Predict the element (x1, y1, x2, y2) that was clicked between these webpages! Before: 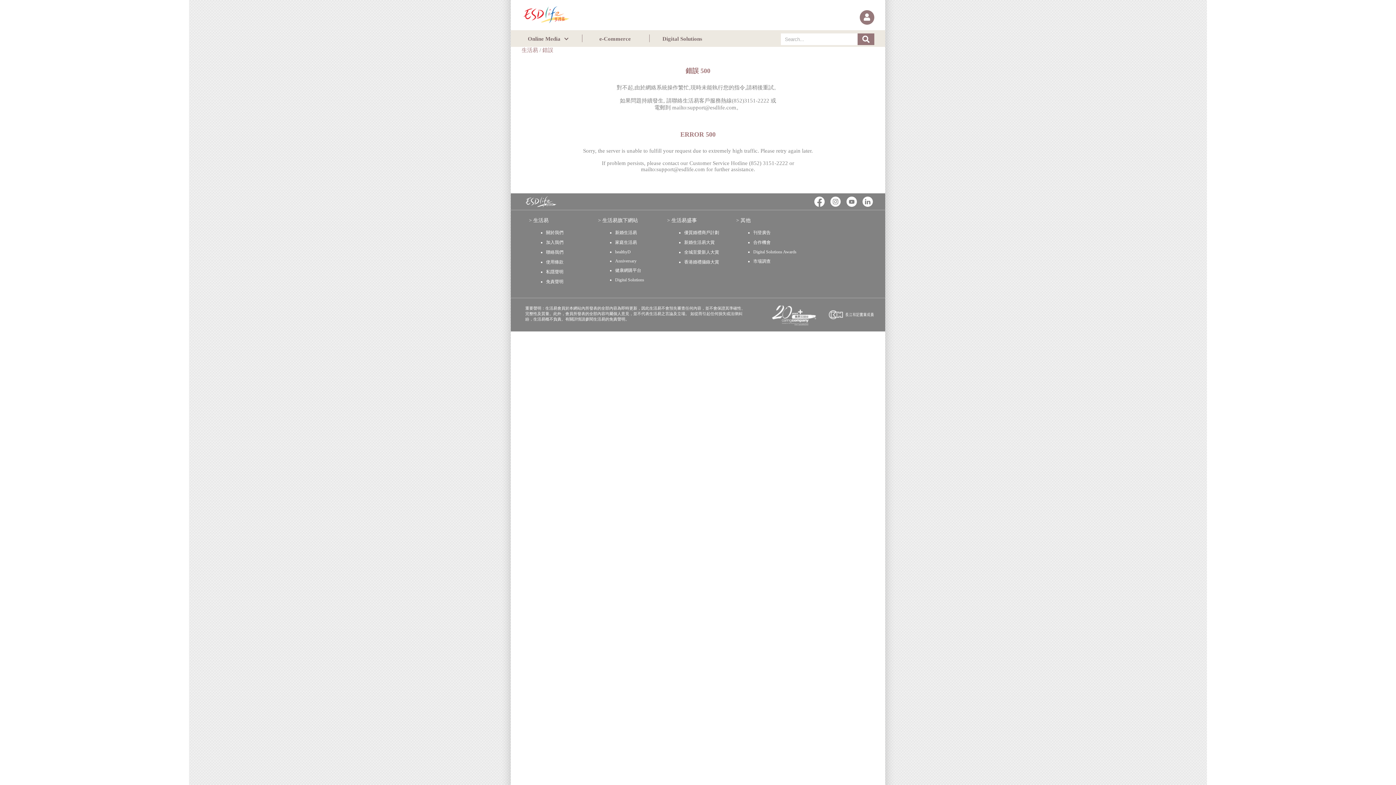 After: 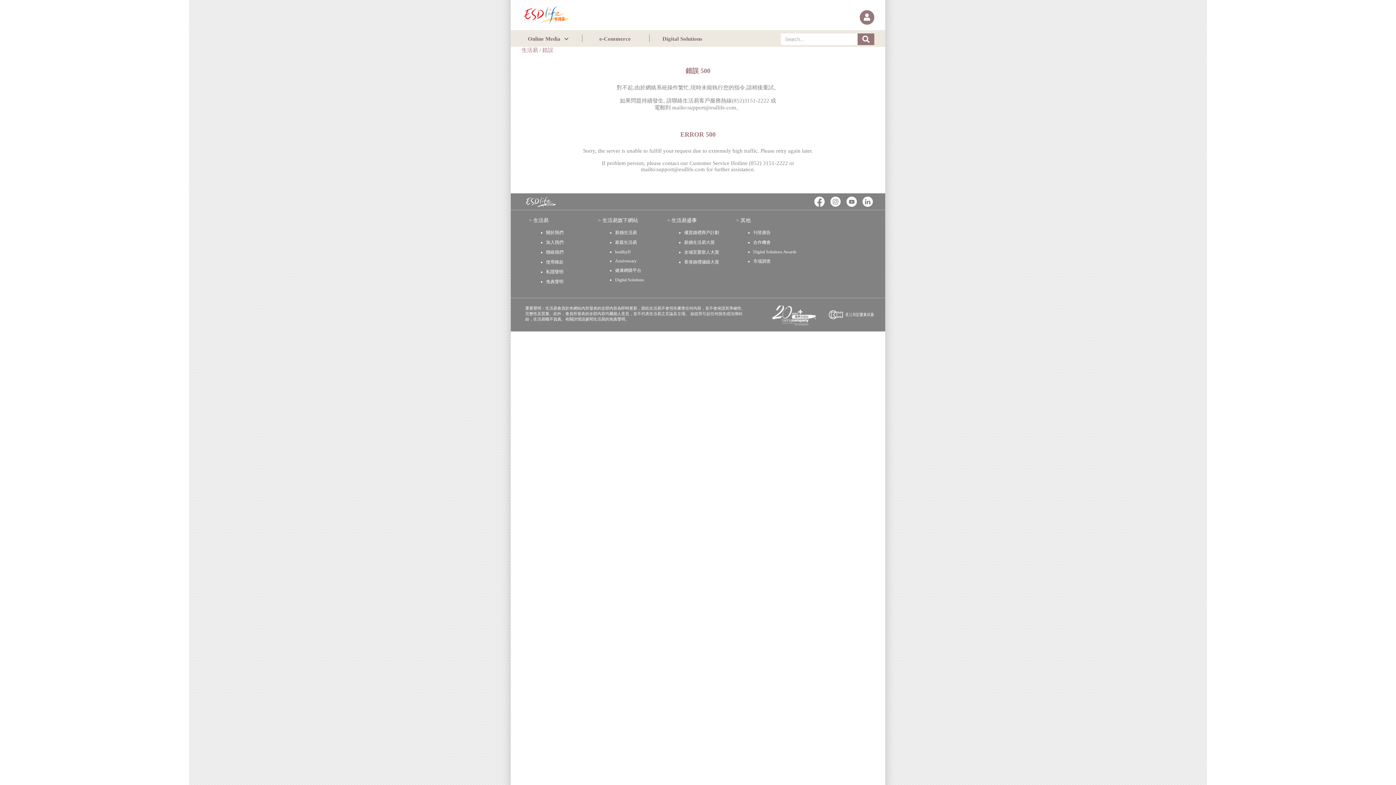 Action: bbox: (846, 196, 861, 210)